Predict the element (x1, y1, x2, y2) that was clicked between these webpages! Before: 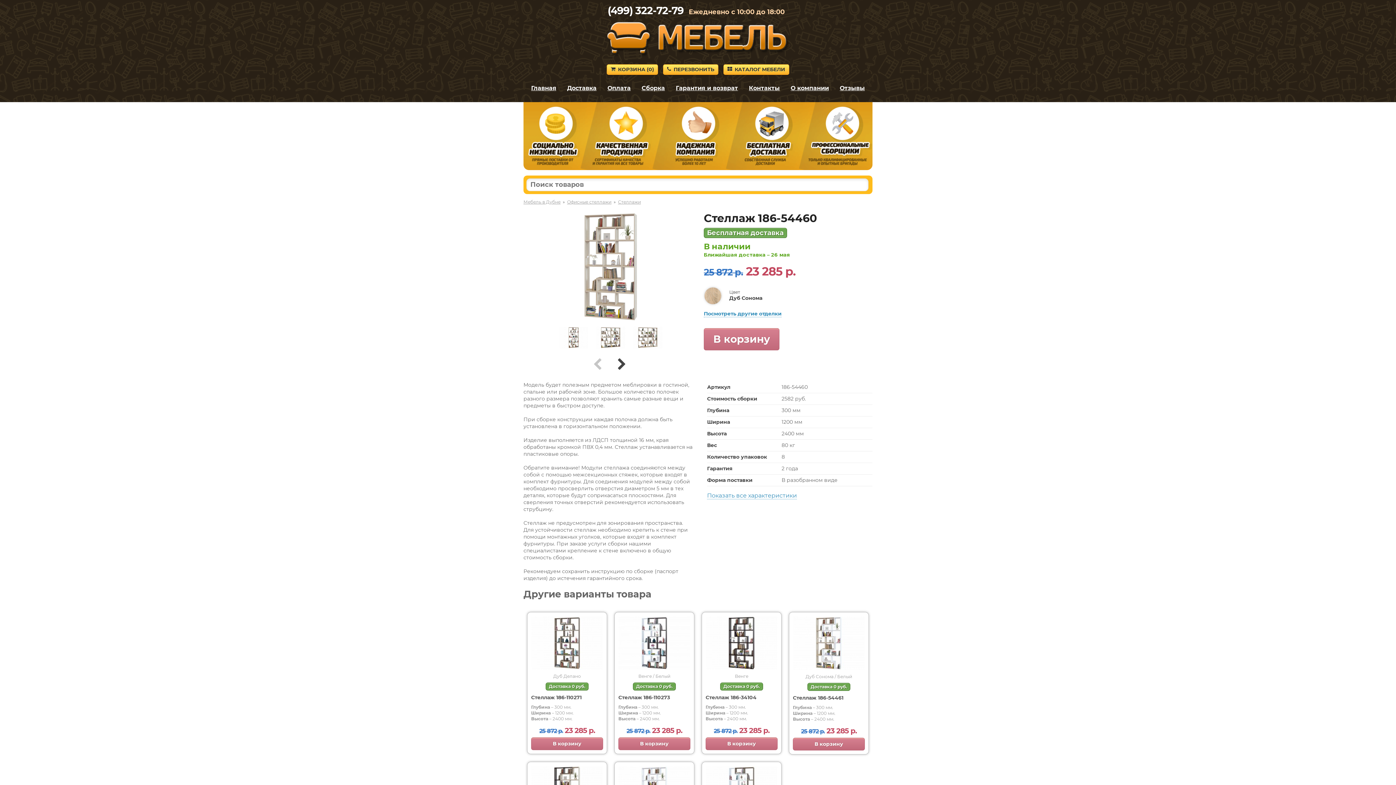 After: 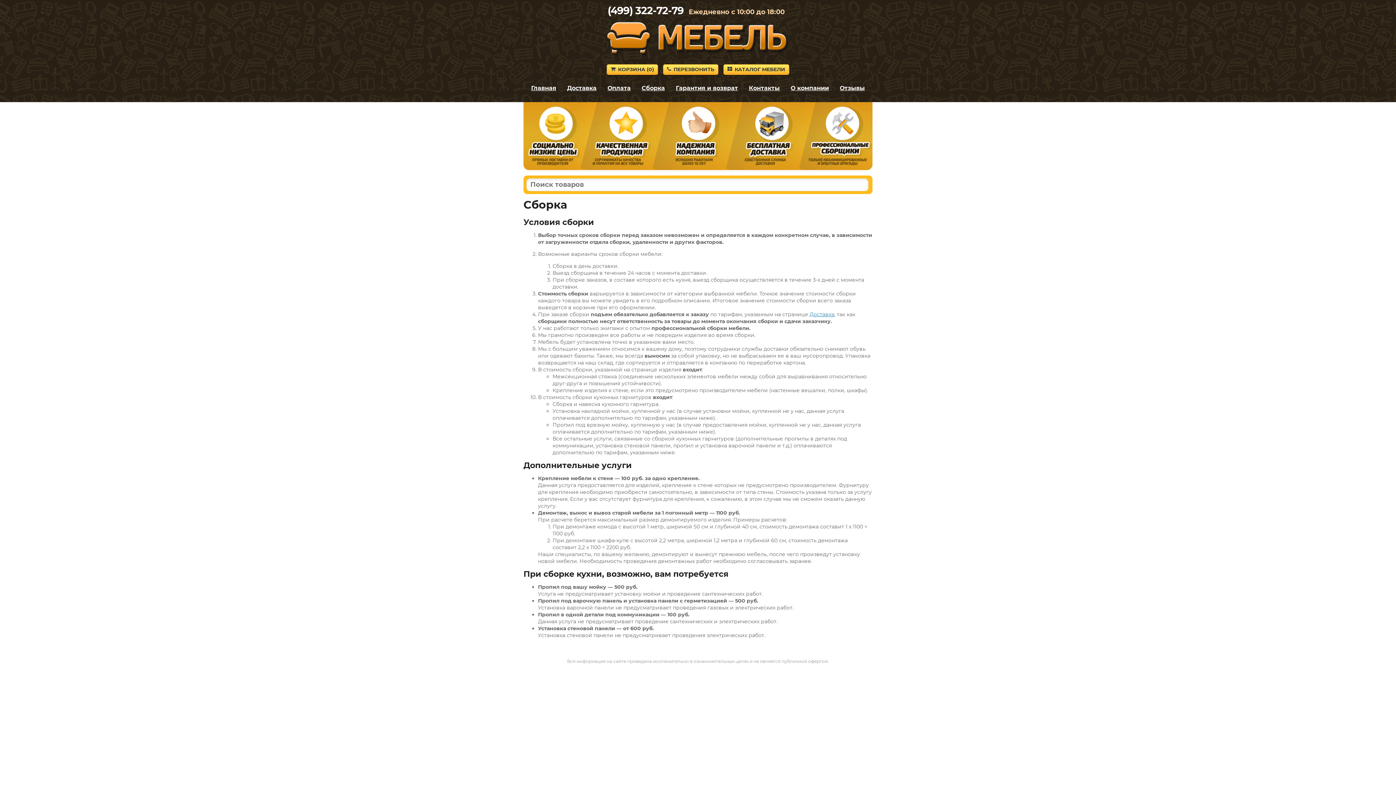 Action: label: Сборка bbox: (641, 84, 665, 91)